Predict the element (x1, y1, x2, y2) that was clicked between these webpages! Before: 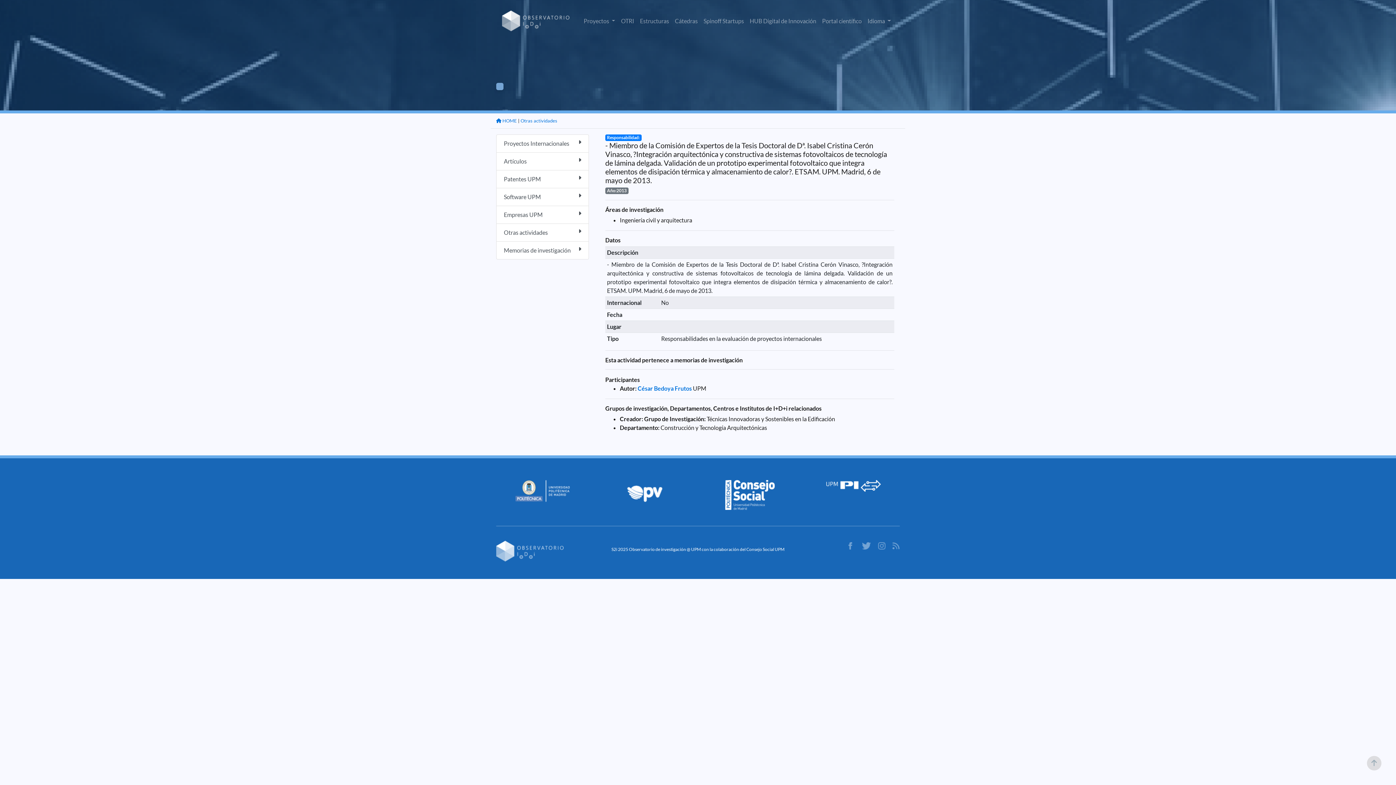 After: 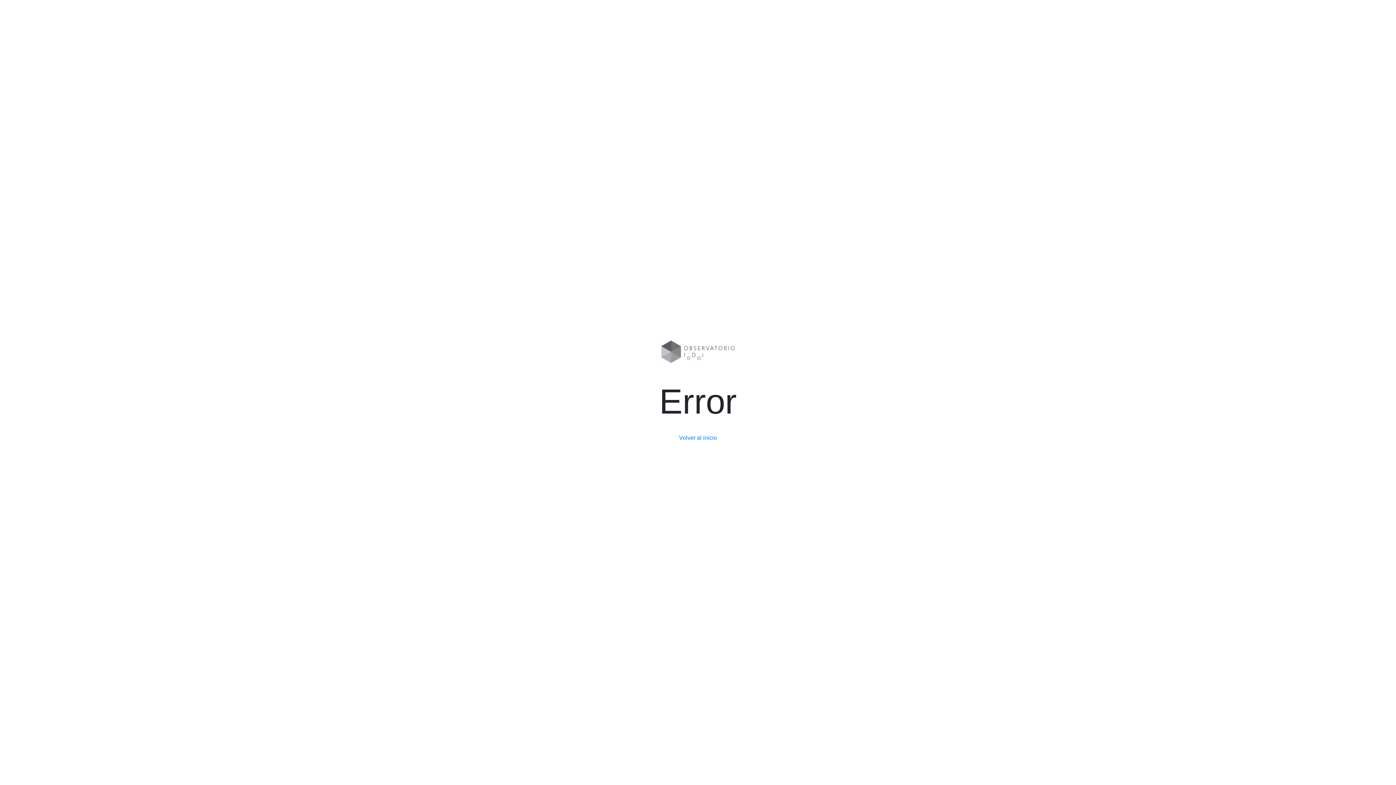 Action: bbox: (496, 241, 589, 259) label: Memorias de investigación